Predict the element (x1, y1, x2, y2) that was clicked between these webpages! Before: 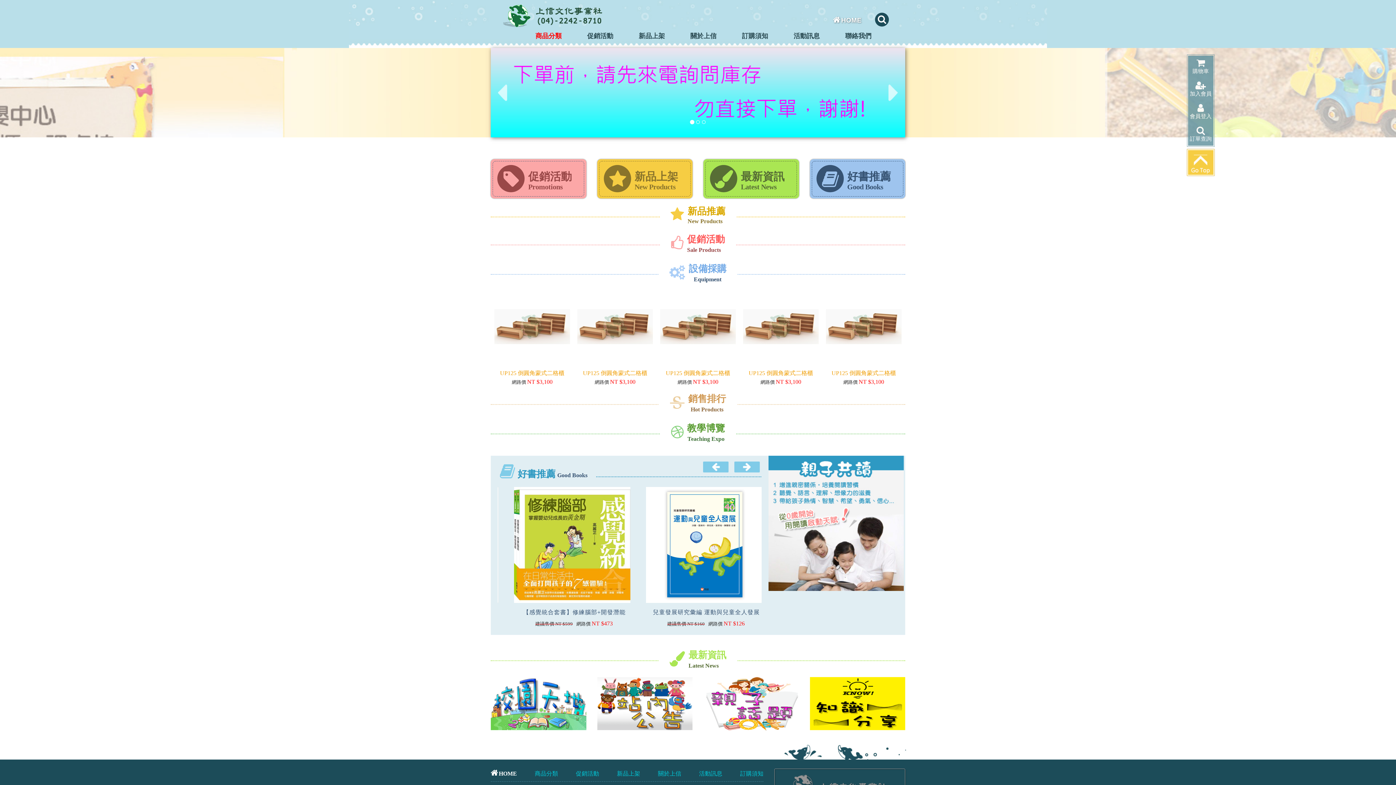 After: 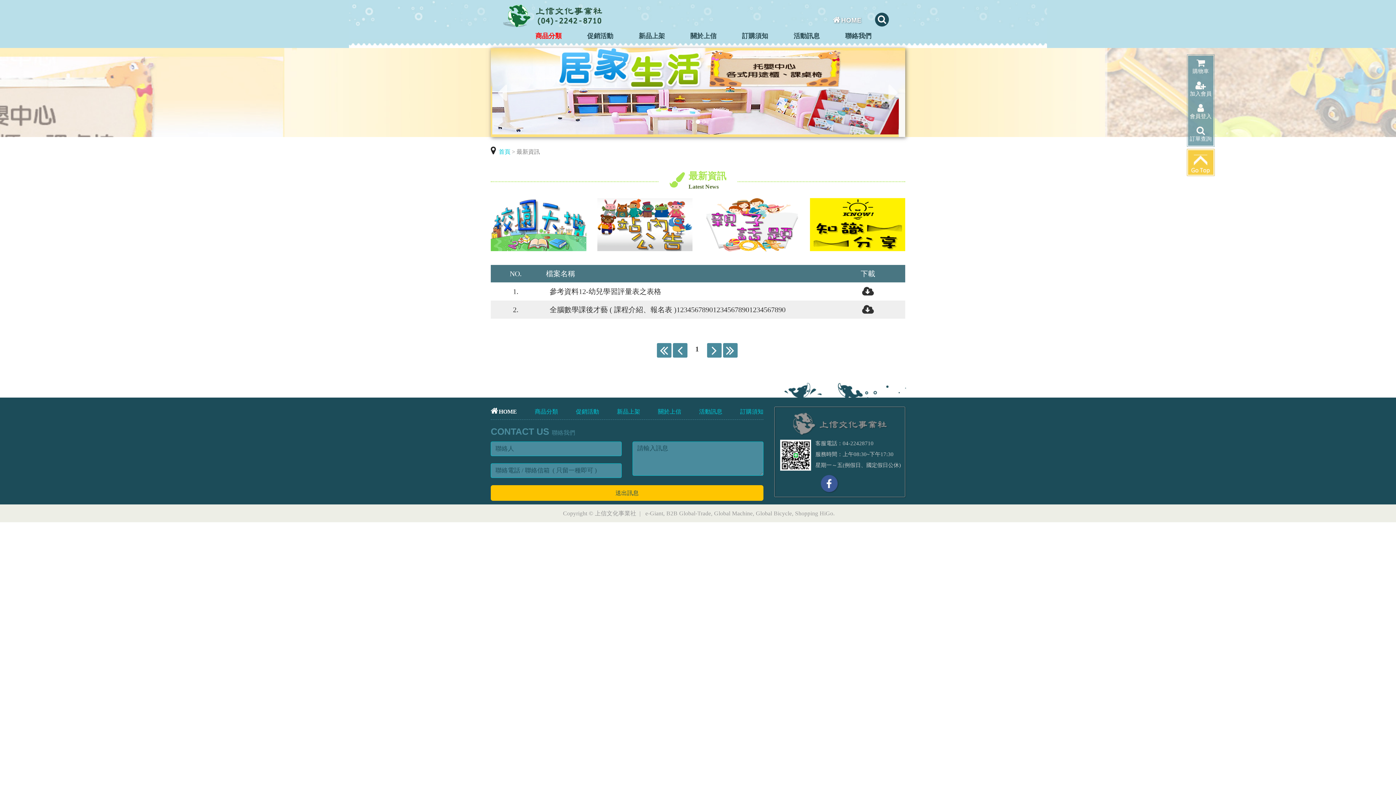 Action: bbox: (597, 677, 692, 730)